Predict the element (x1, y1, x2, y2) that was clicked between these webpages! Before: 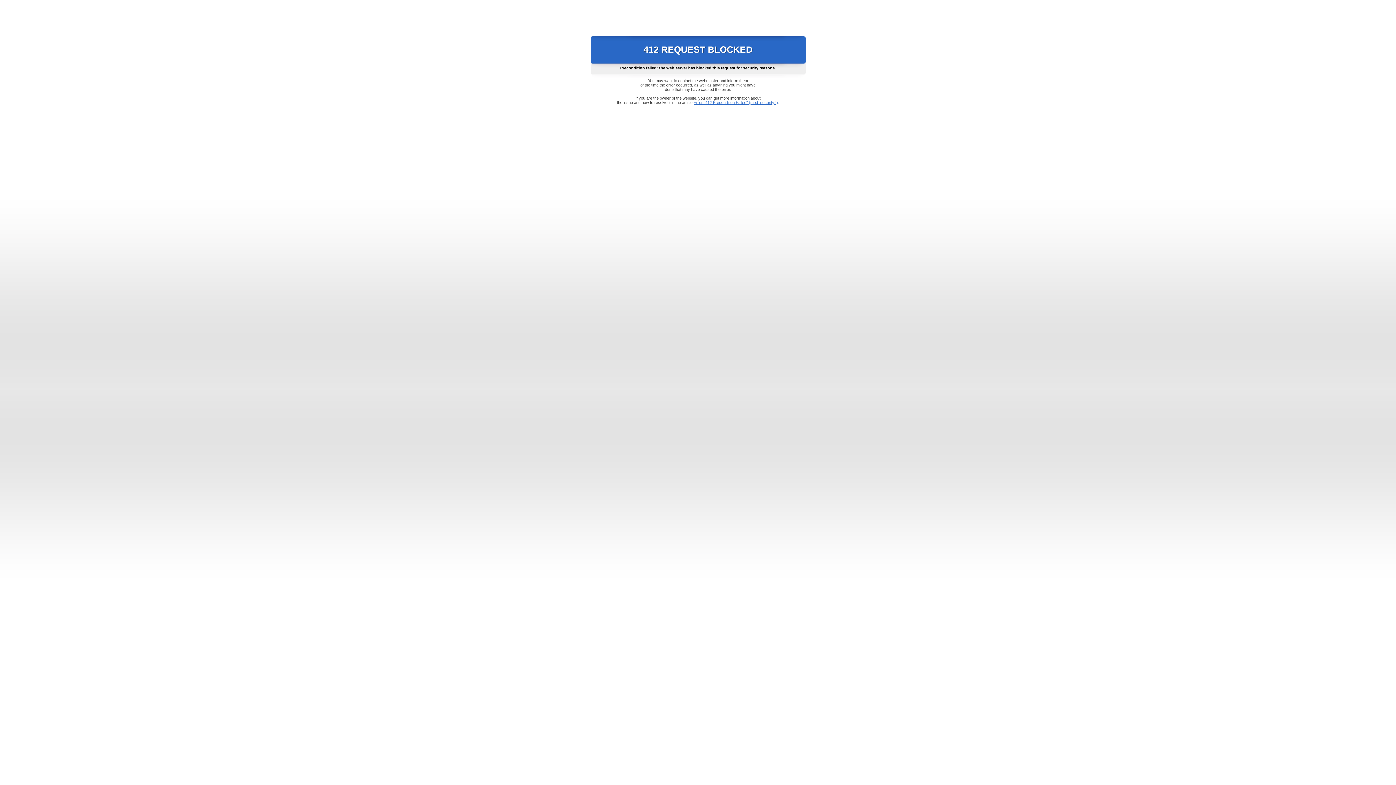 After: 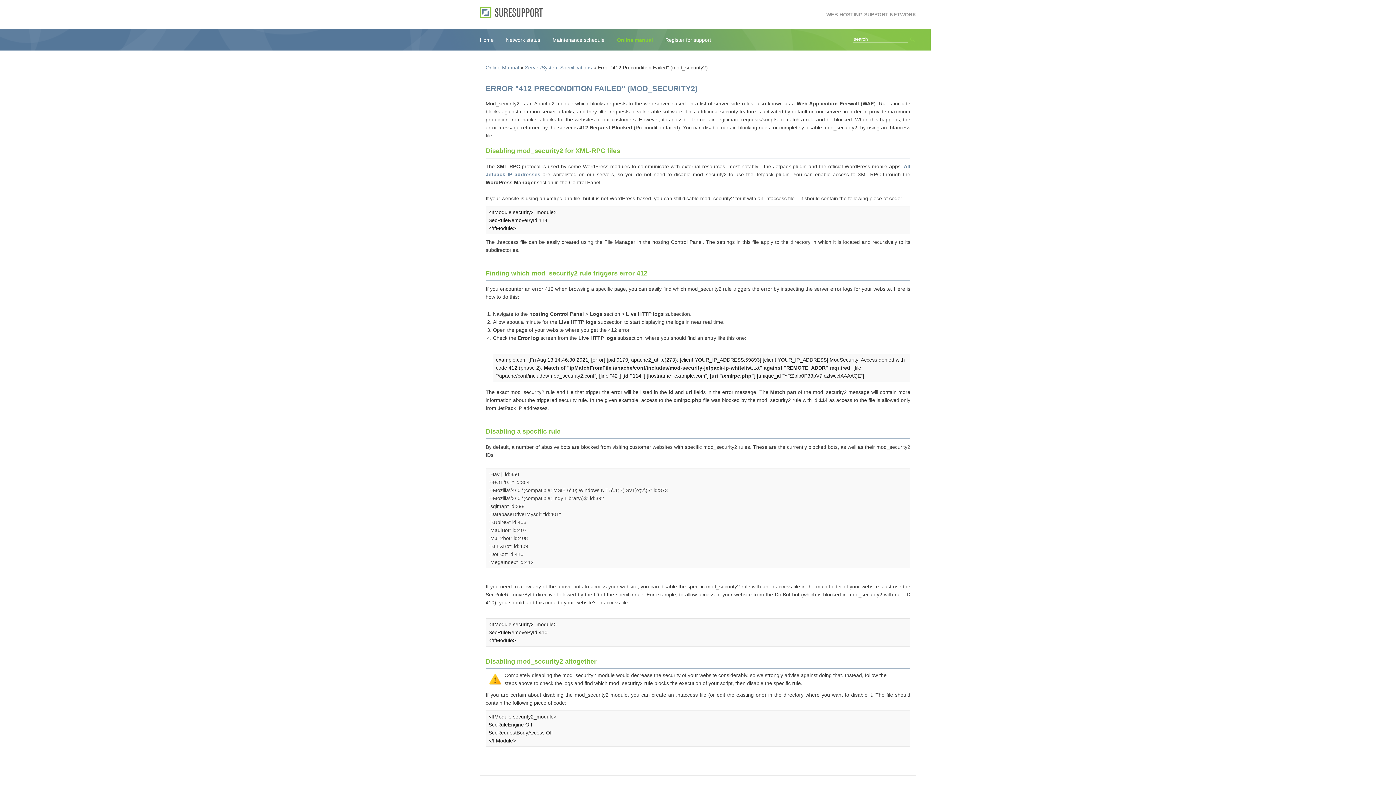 Action: label: Error "412 Precondition Failed" (mod_security2) bbox: (693, 100, 778, 104)